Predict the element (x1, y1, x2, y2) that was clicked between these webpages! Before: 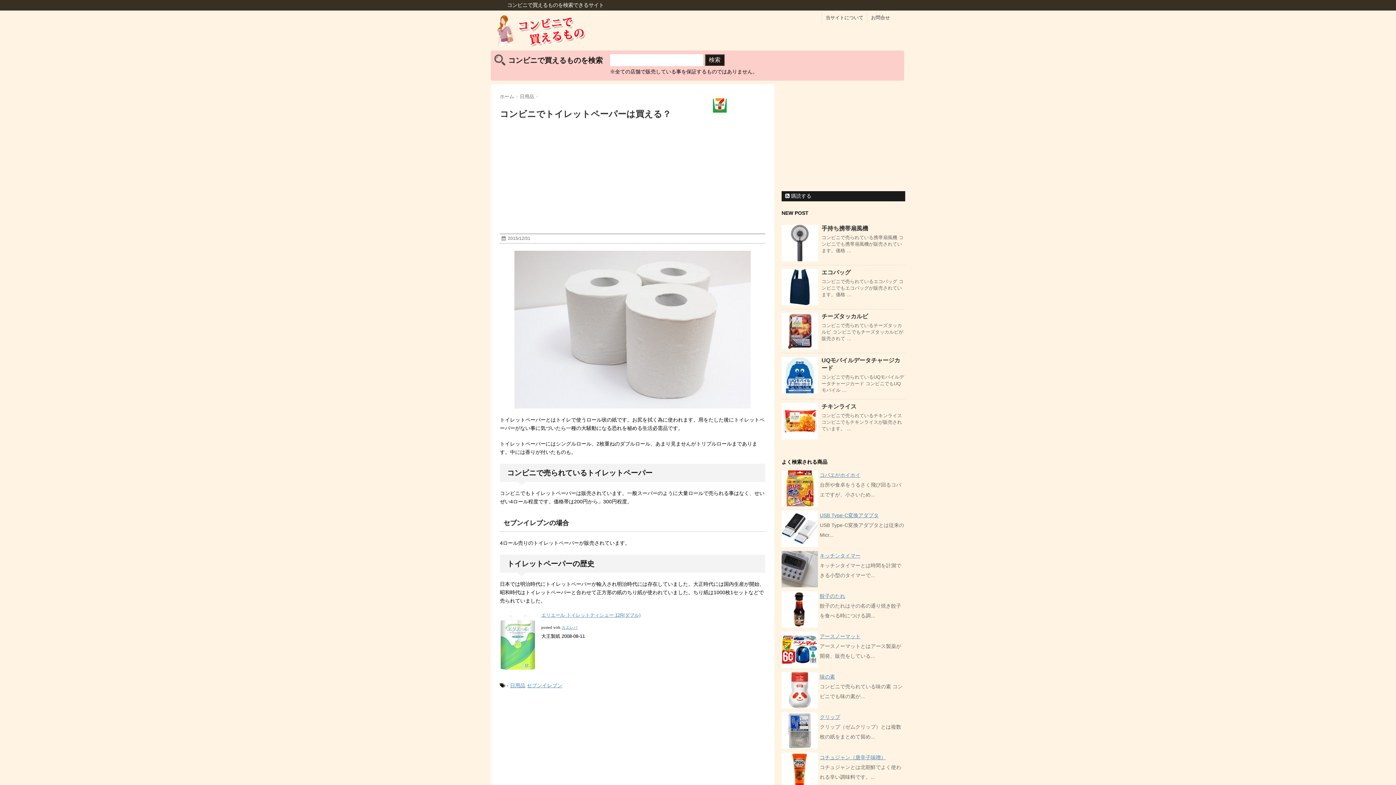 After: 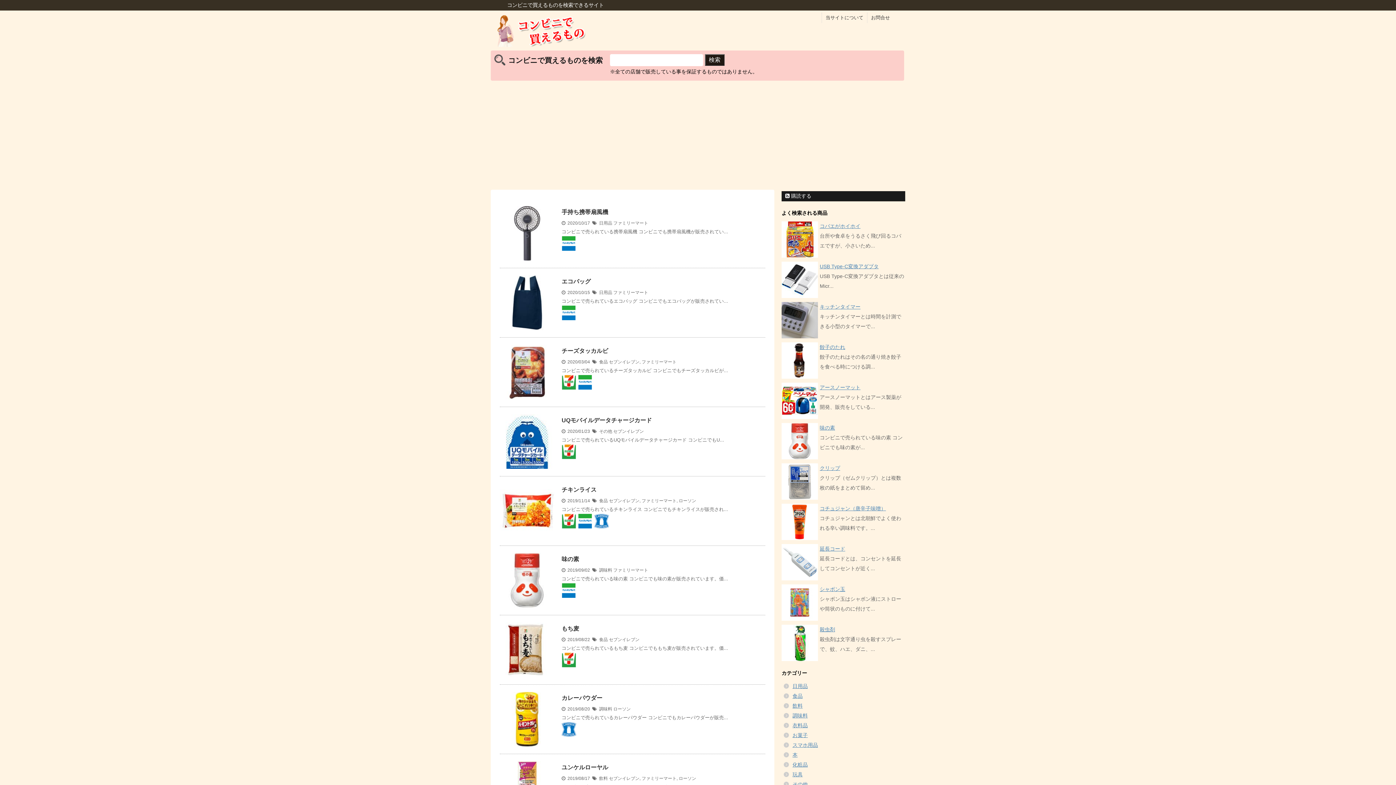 Action: bbox: (490, 14, 905, 46)